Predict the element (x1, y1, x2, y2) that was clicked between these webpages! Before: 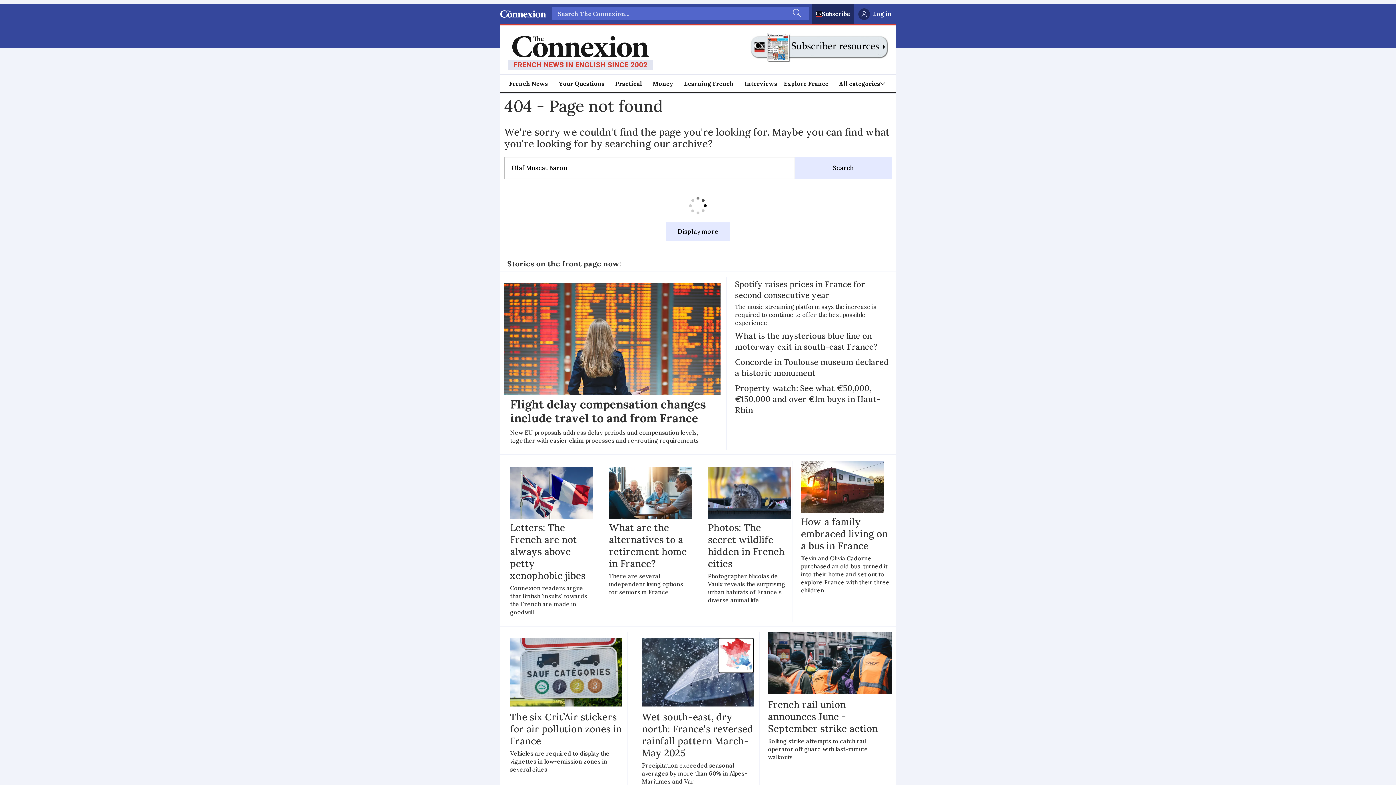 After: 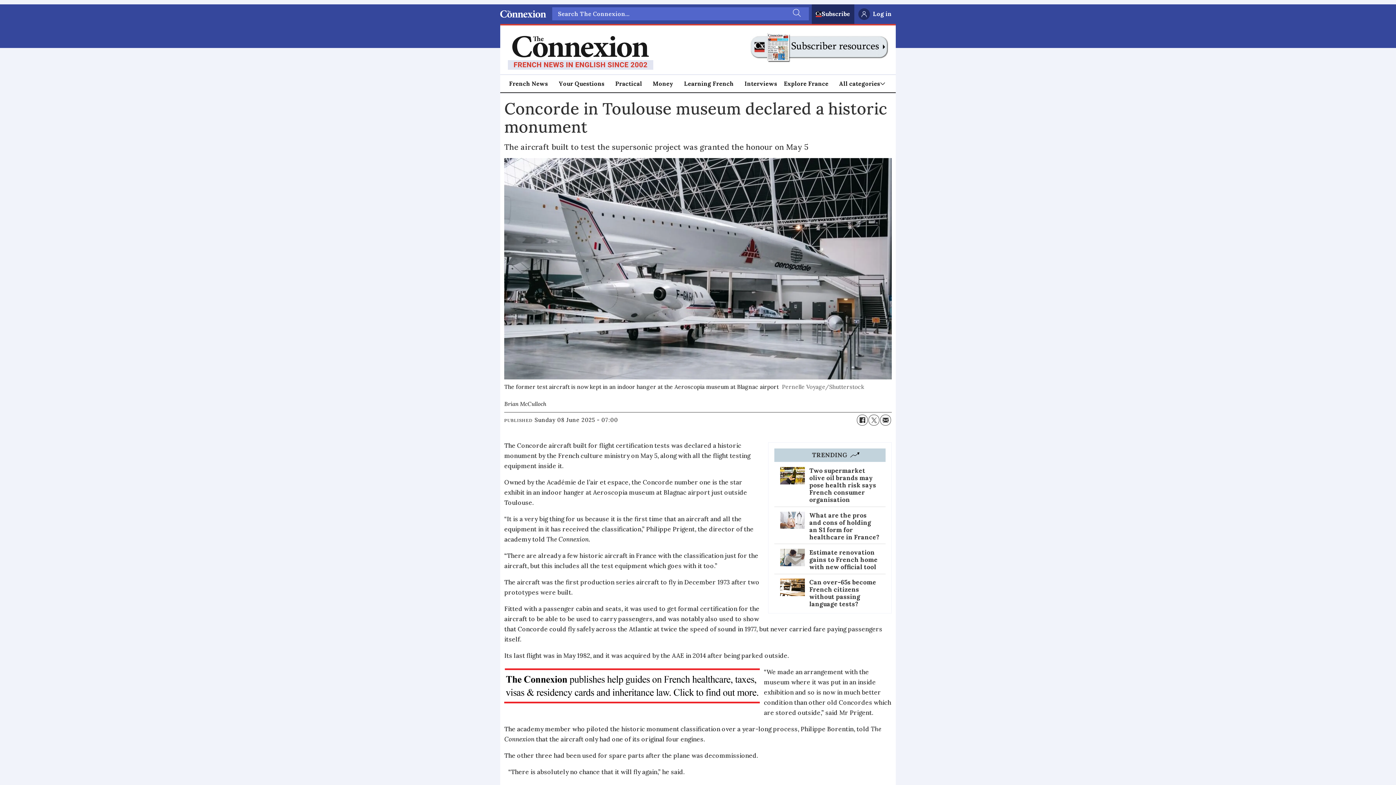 Action: label: Concorde in Toulouse museum declared a historic monument bbox: (735, 356, 891, 378)